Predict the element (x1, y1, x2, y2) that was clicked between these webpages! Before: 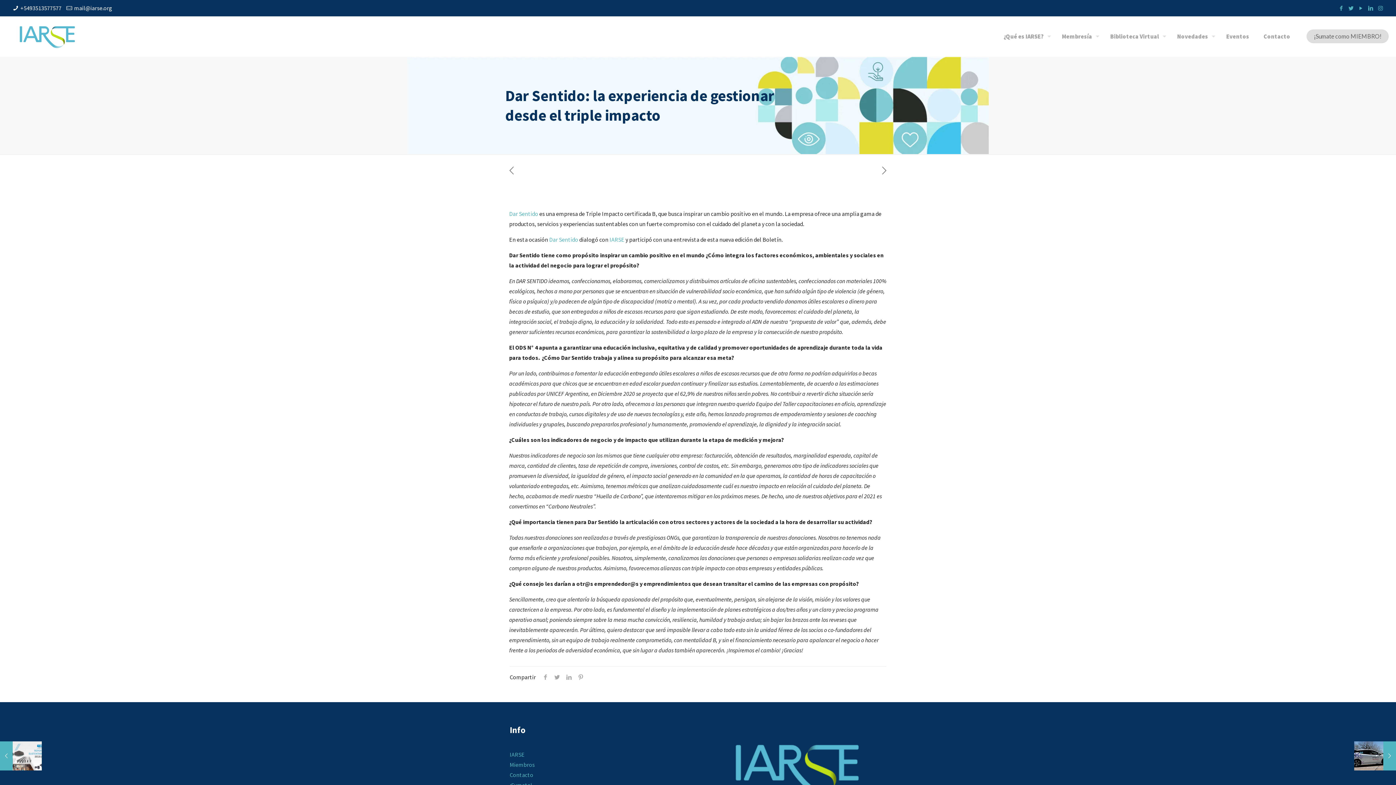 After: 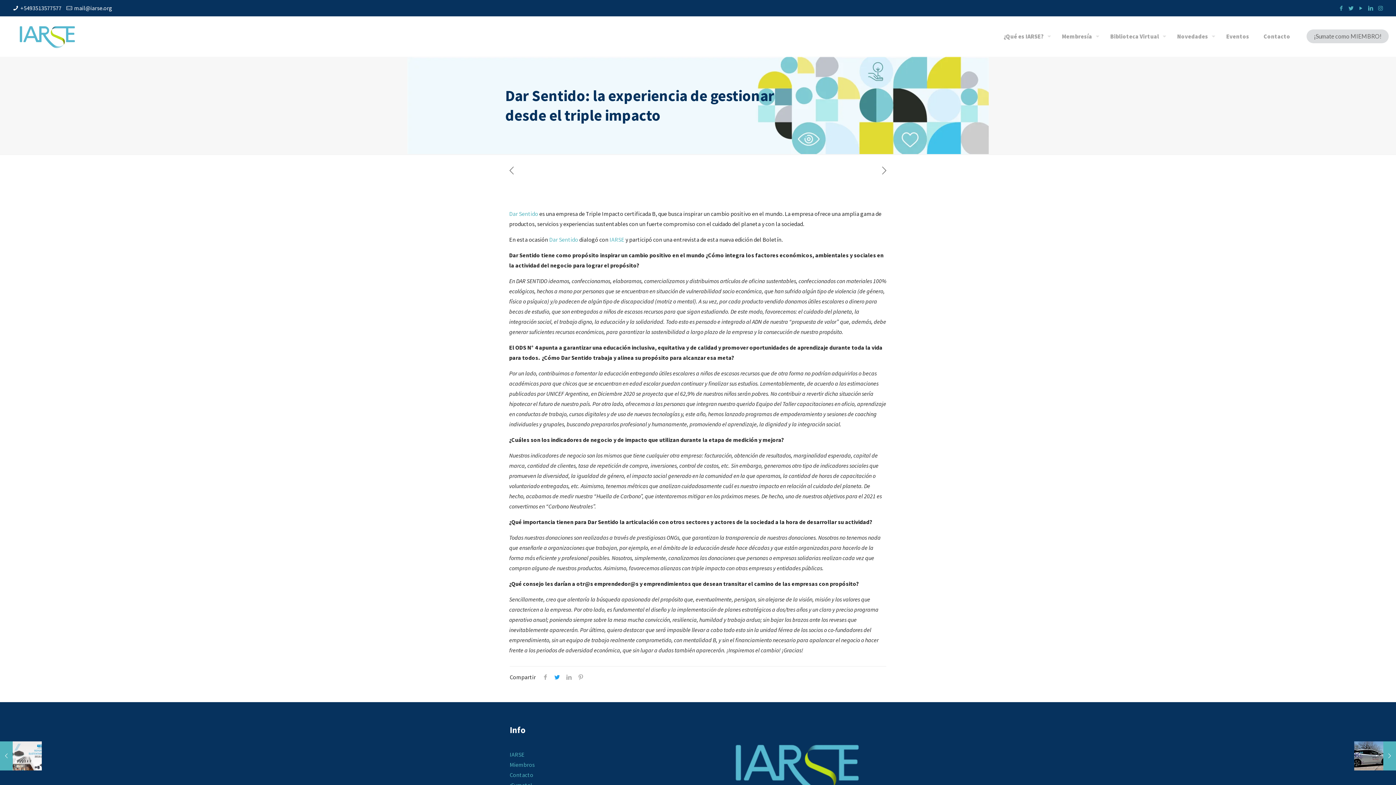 Action: bbox: (551, 673, 563, 681)